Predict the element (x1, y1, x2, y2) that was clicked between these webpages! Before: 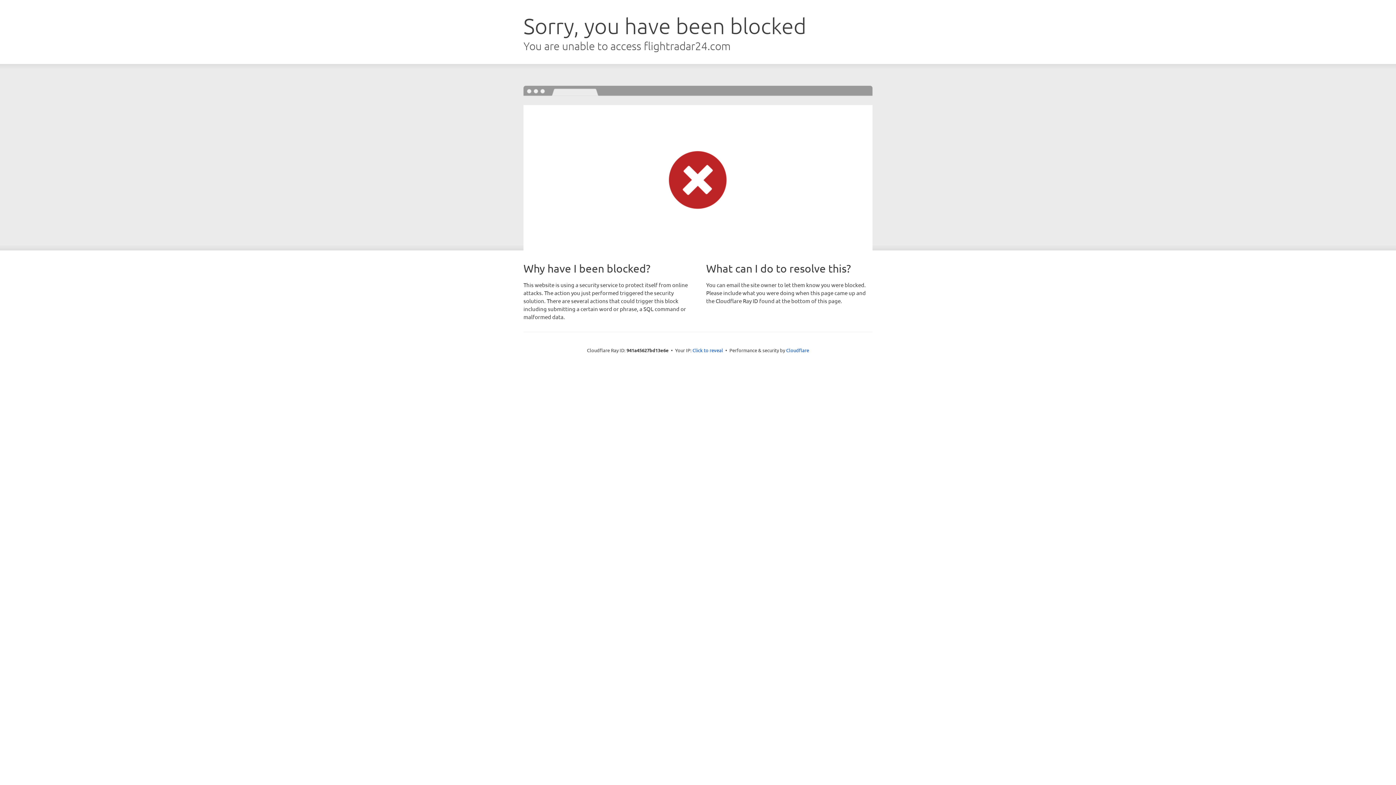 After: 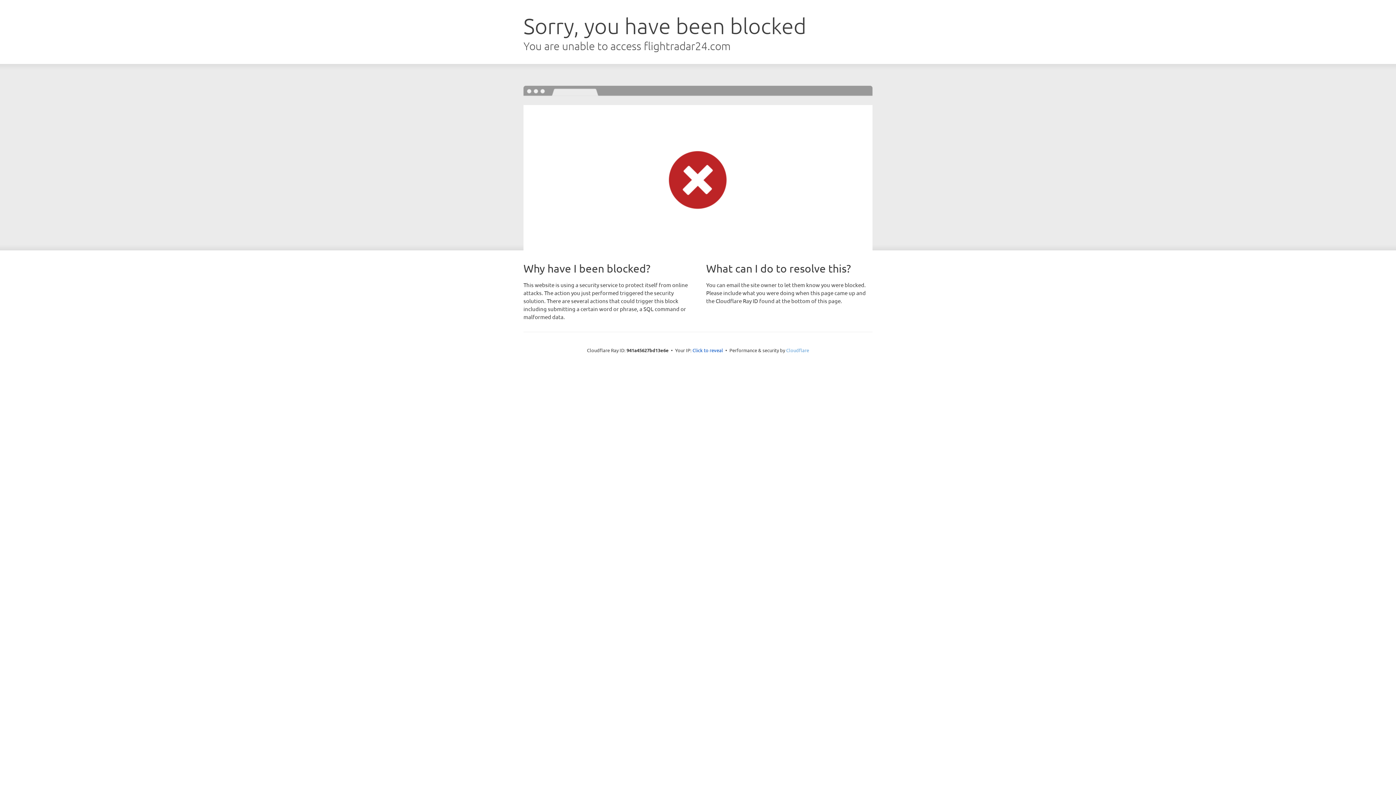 Action: bbox: (786, 347, 809, 353) label: Cloudflare